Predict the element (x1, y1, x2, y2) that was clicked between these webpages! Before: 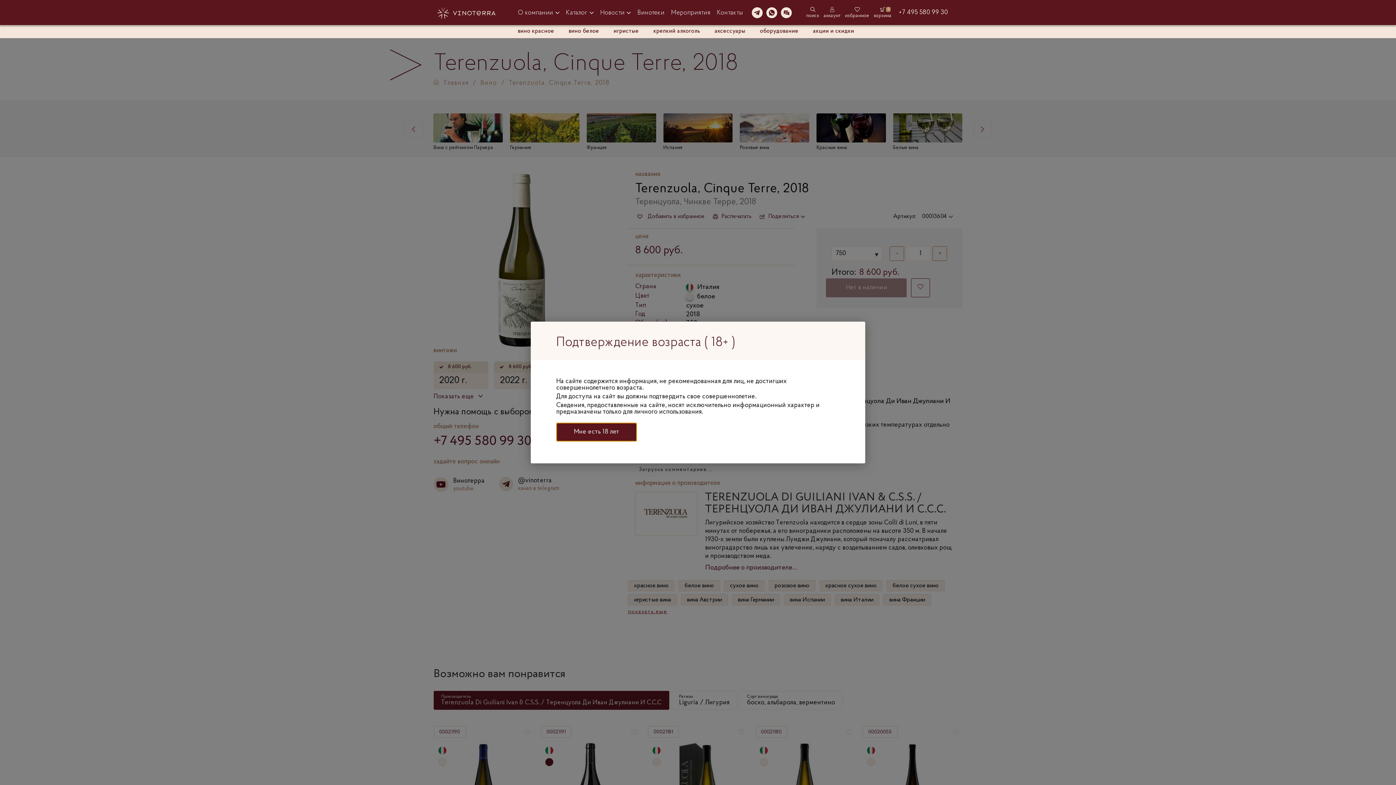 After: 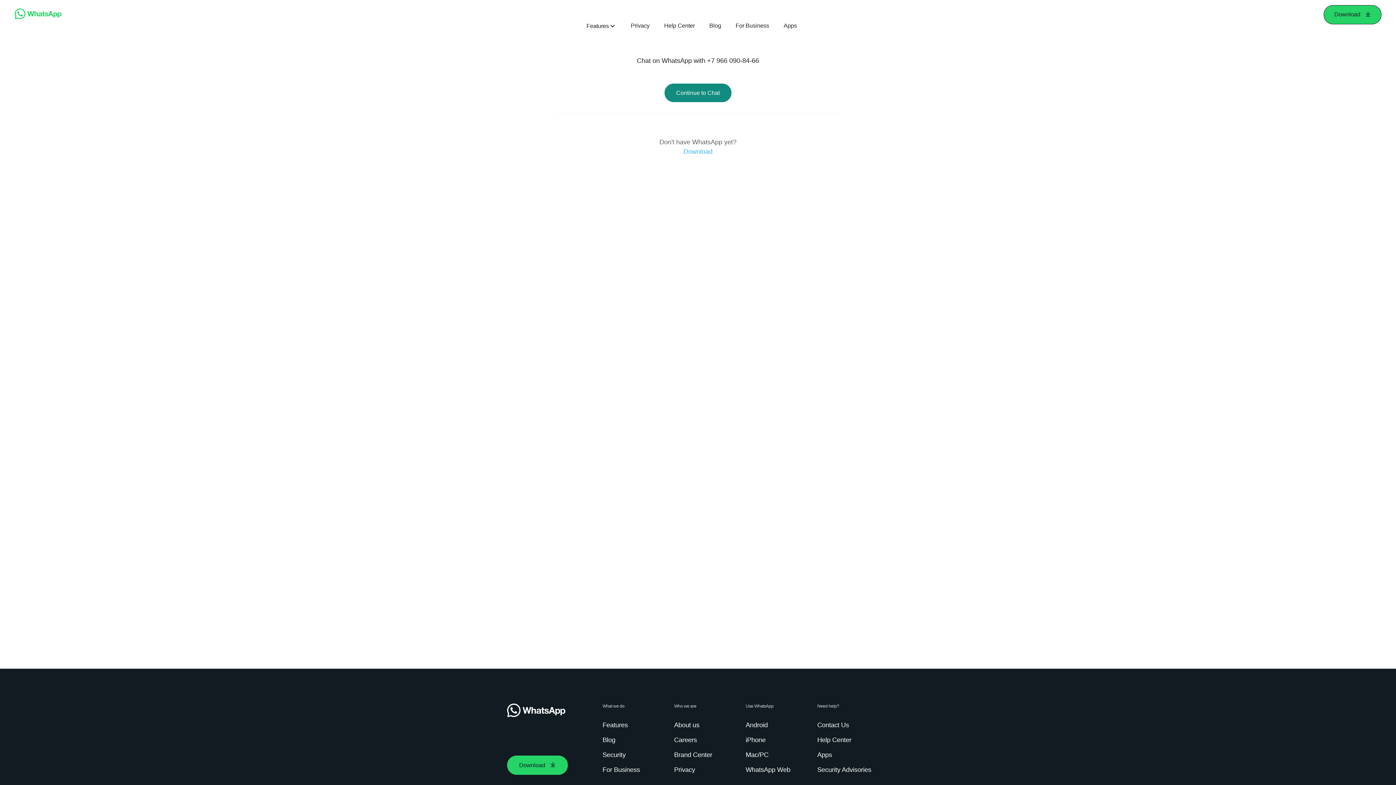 Action: bbox: (766, 12, 777, 20)